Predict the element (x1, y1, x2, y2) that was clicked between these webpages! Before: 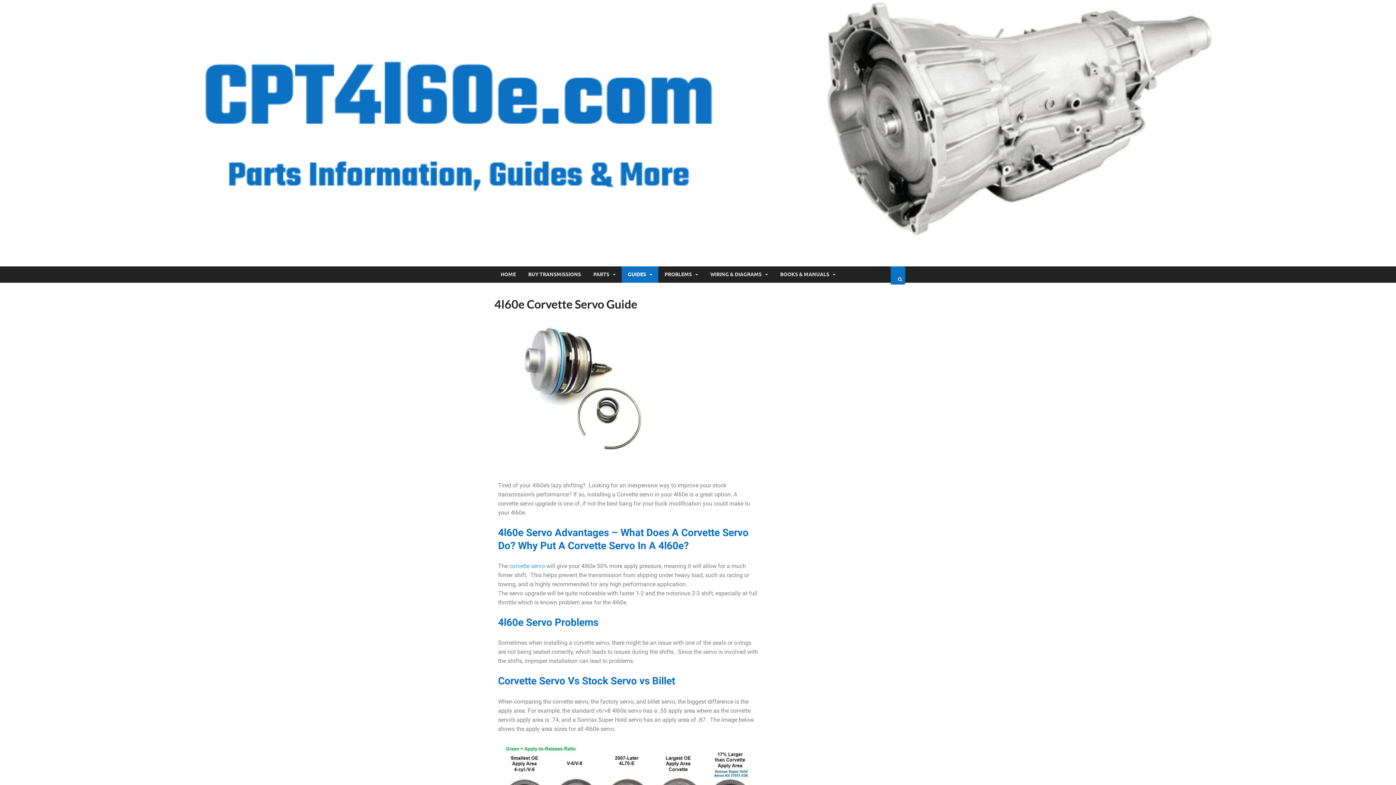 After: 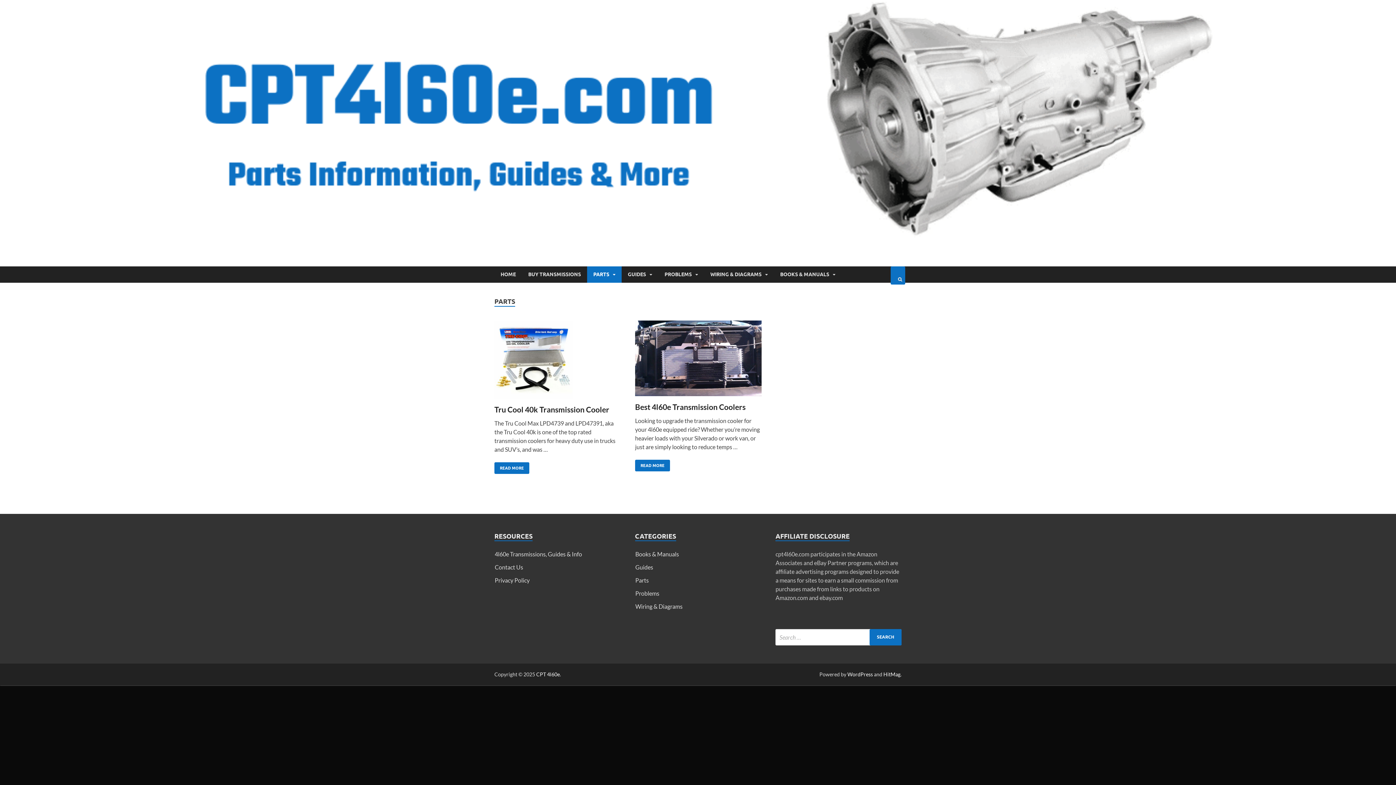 Action: label: PARTS bbox: (587, 266, 621, 282)